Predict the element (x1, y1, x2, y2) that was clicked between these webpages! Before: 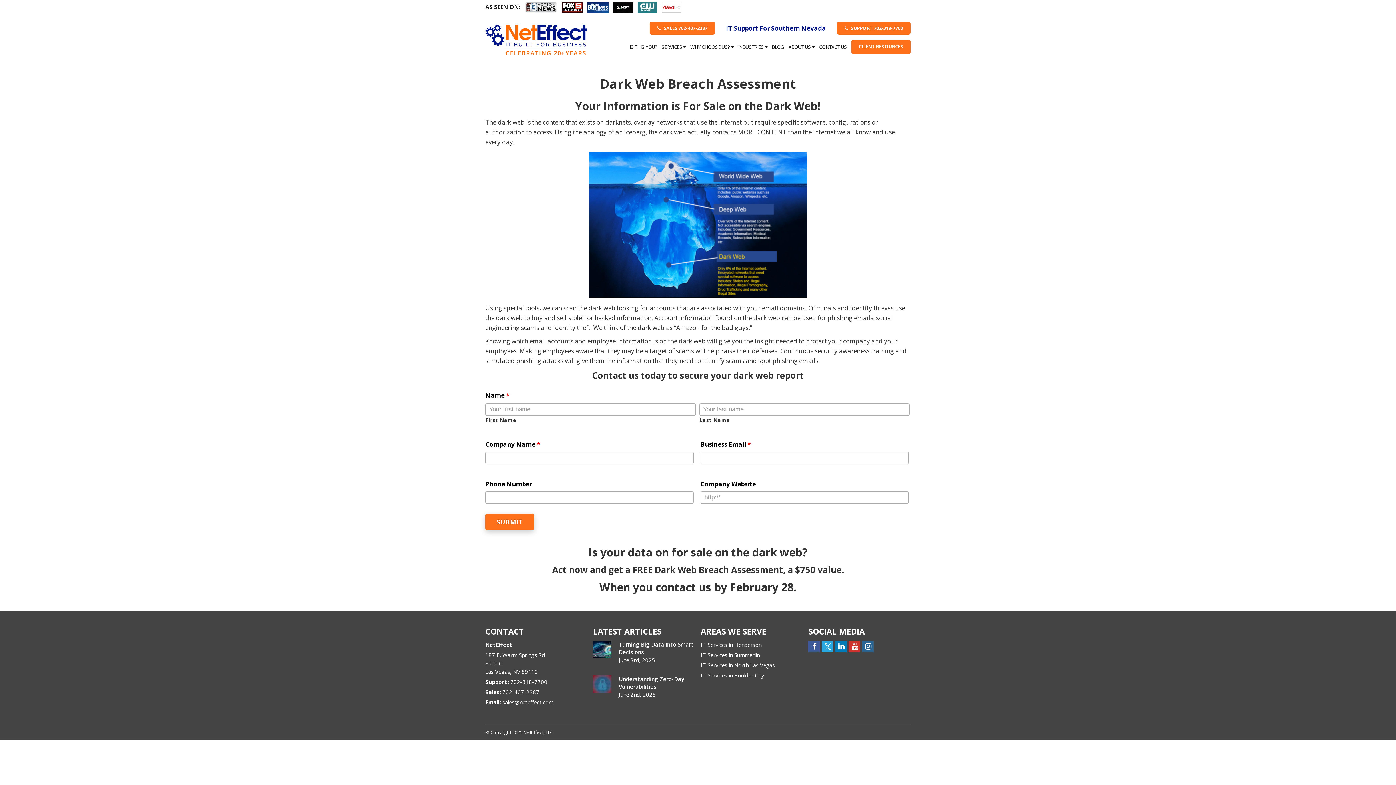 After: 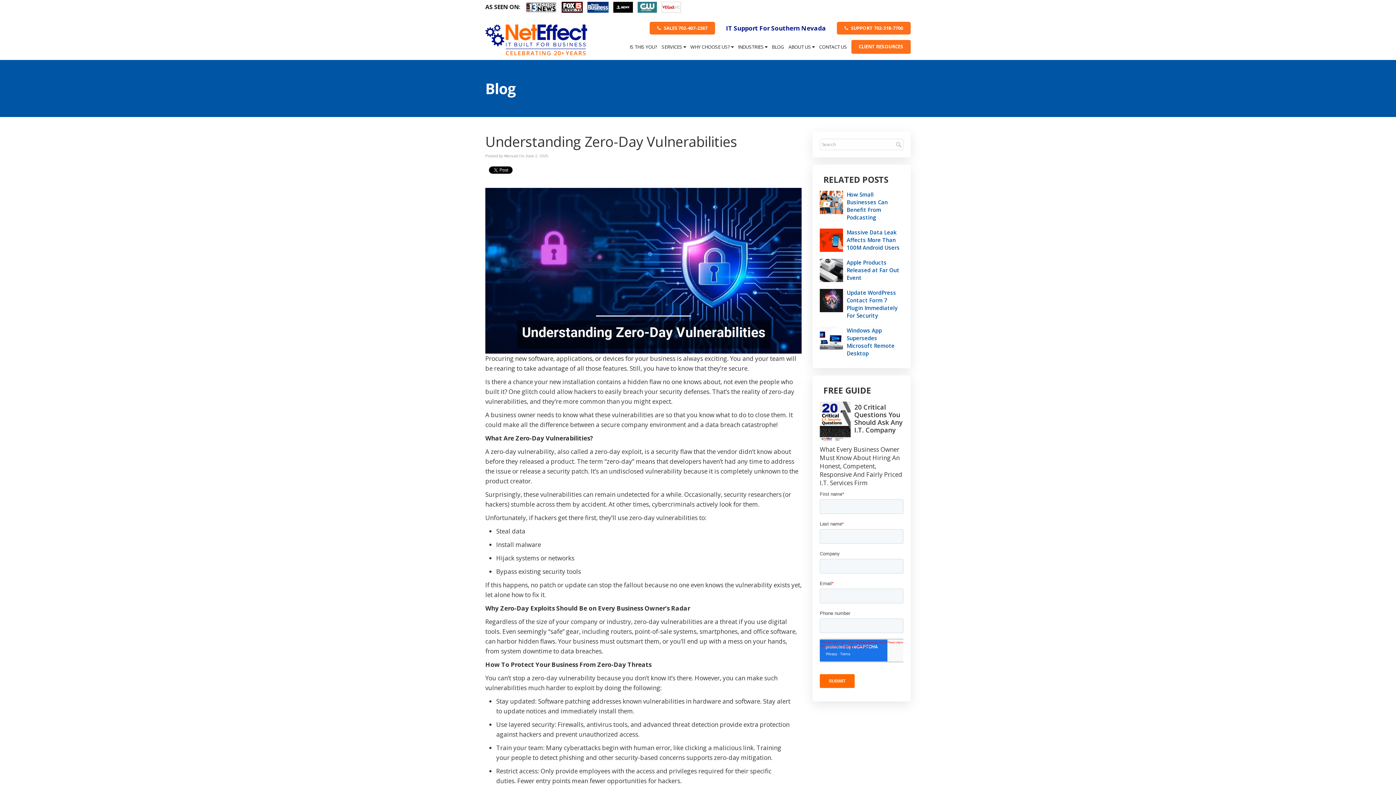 Action: bbox: (593, 675, 611, 693)